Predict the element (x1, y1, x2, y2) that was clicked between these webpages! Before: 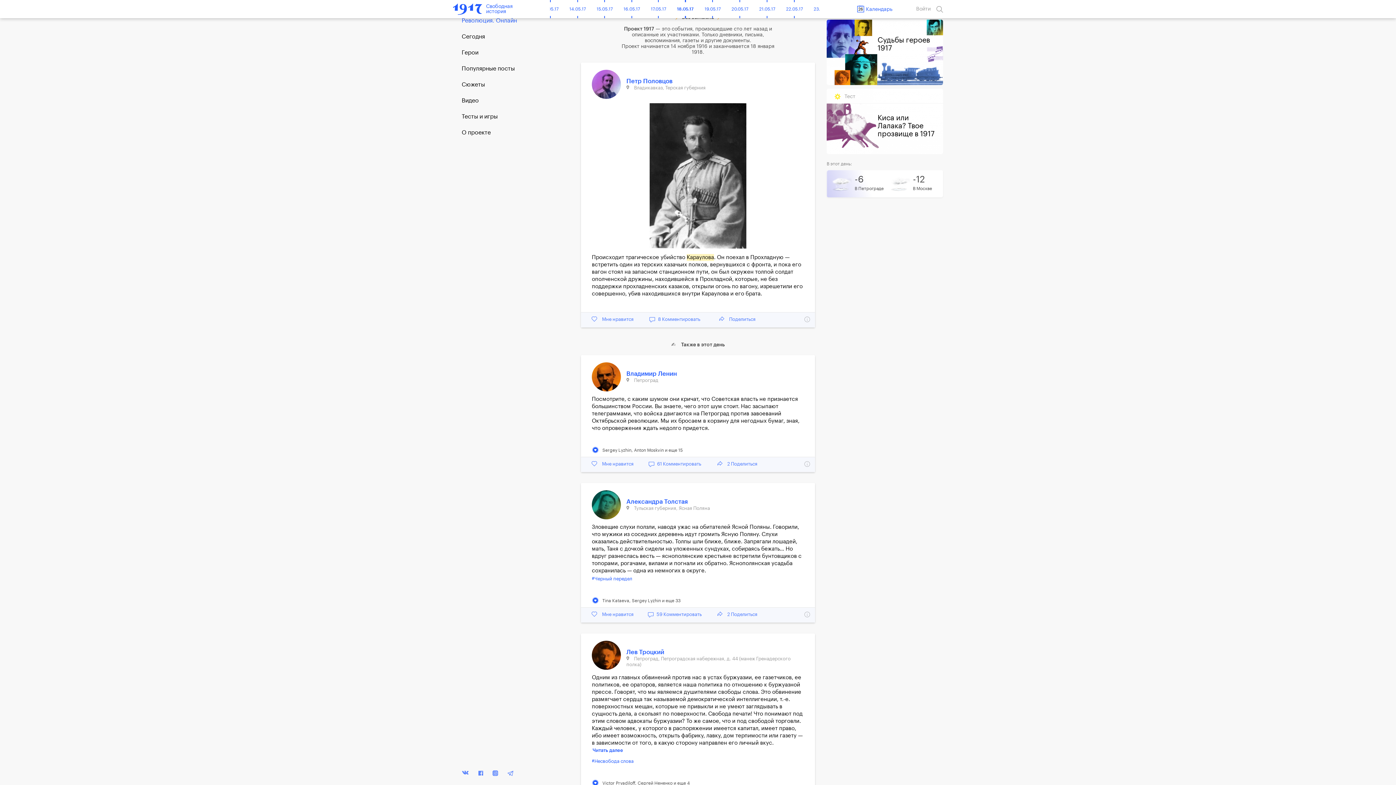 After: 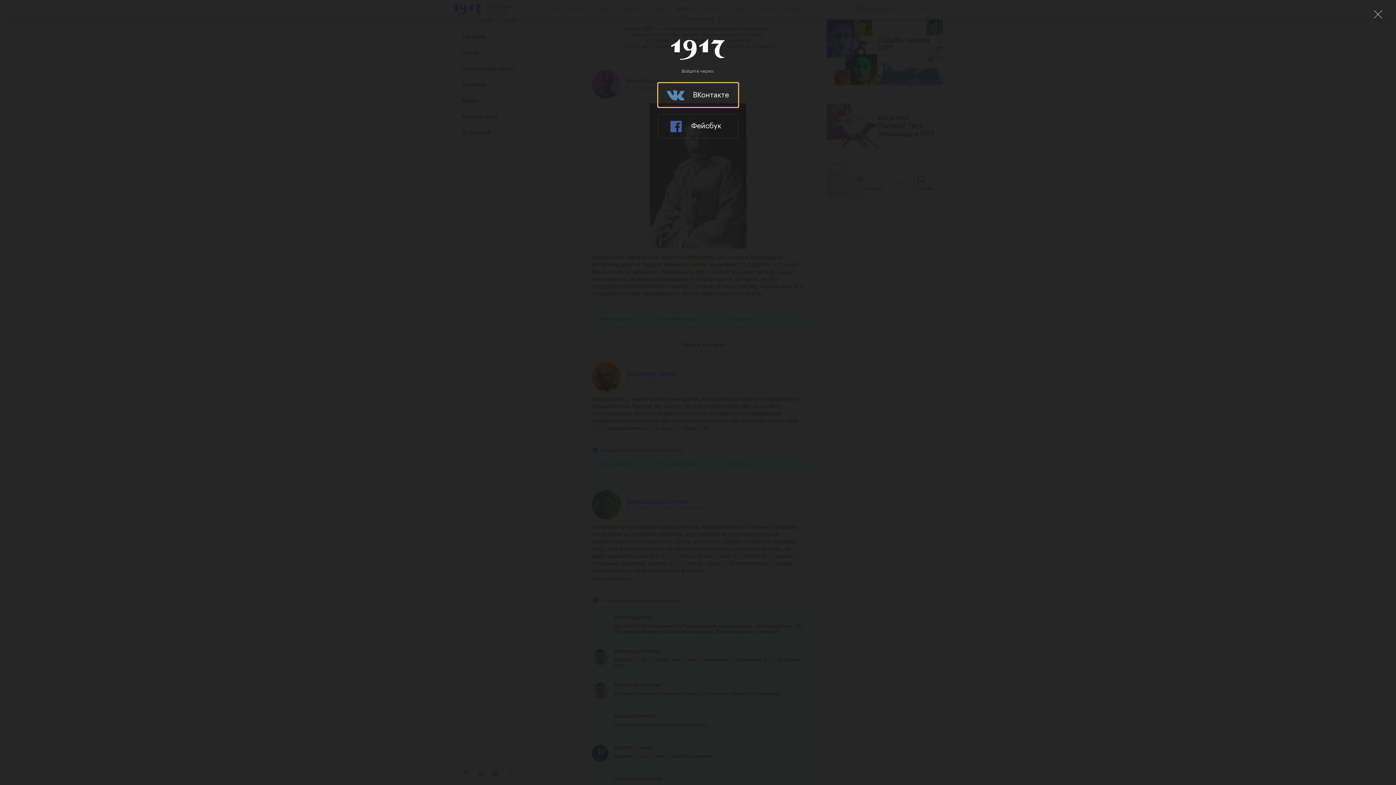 Action: bbox: (646, 608, 703, 622) label:  59 Комментировать